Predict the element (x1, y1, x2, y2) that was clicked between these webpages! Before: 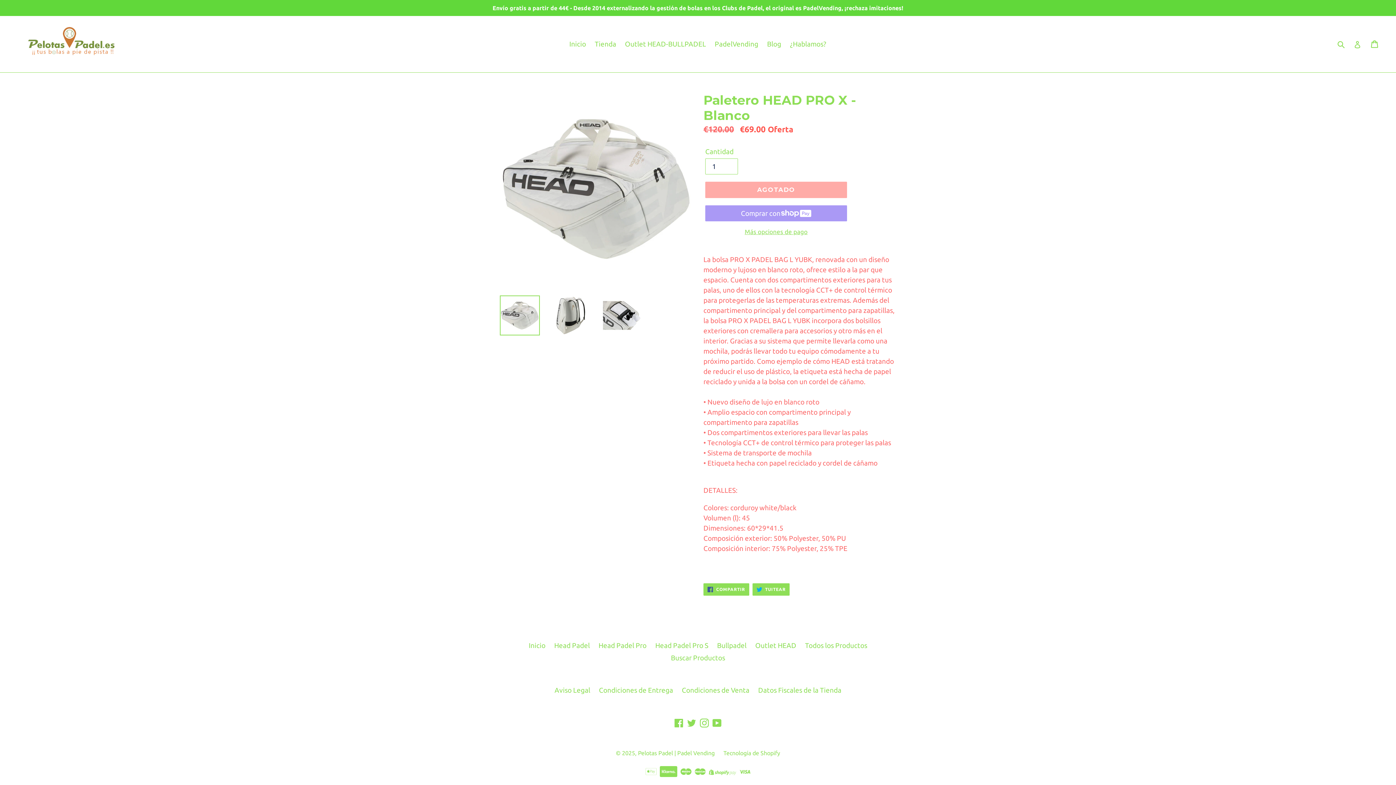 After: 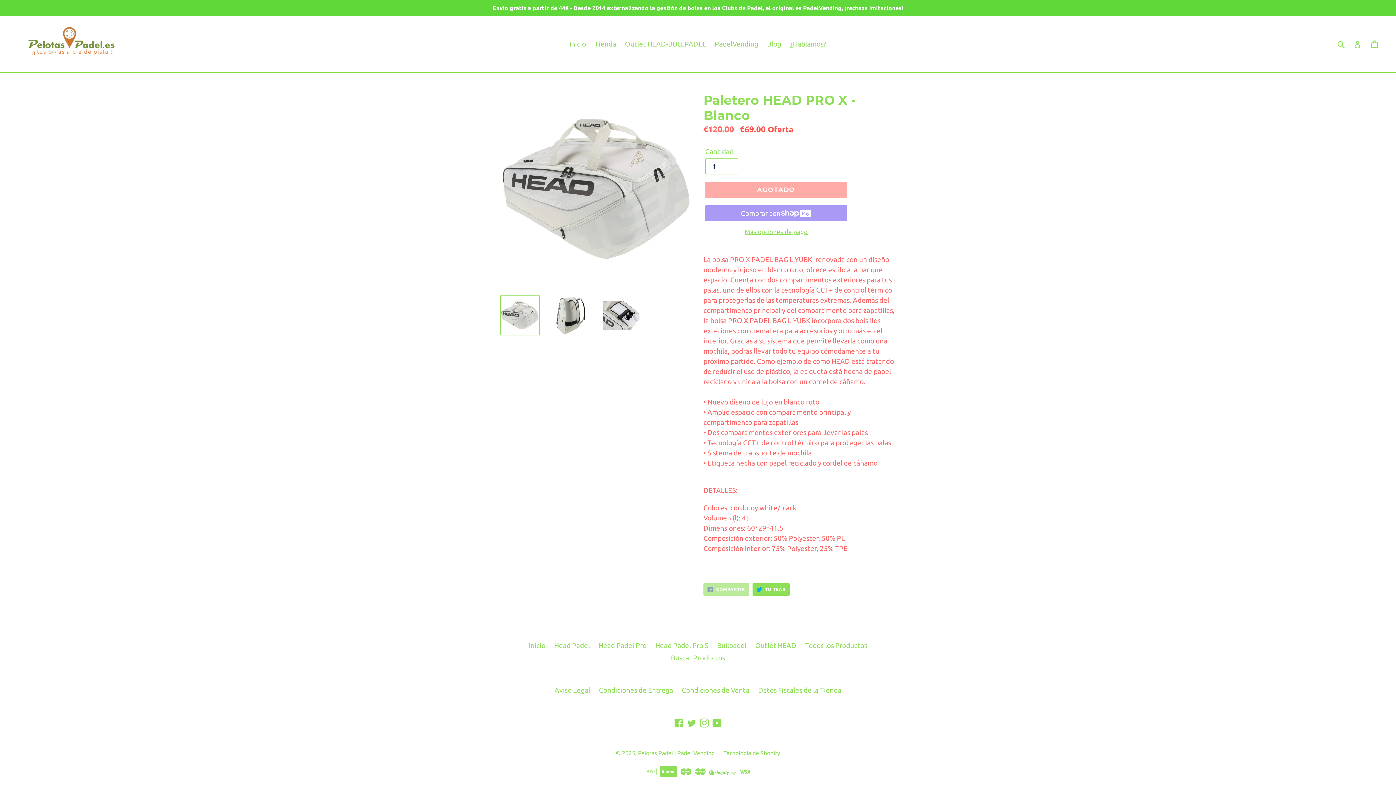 Action: bbox: (703, 583, 749, 596) label:  COMPARTIR
COMPARTIR EN FACEBOOK